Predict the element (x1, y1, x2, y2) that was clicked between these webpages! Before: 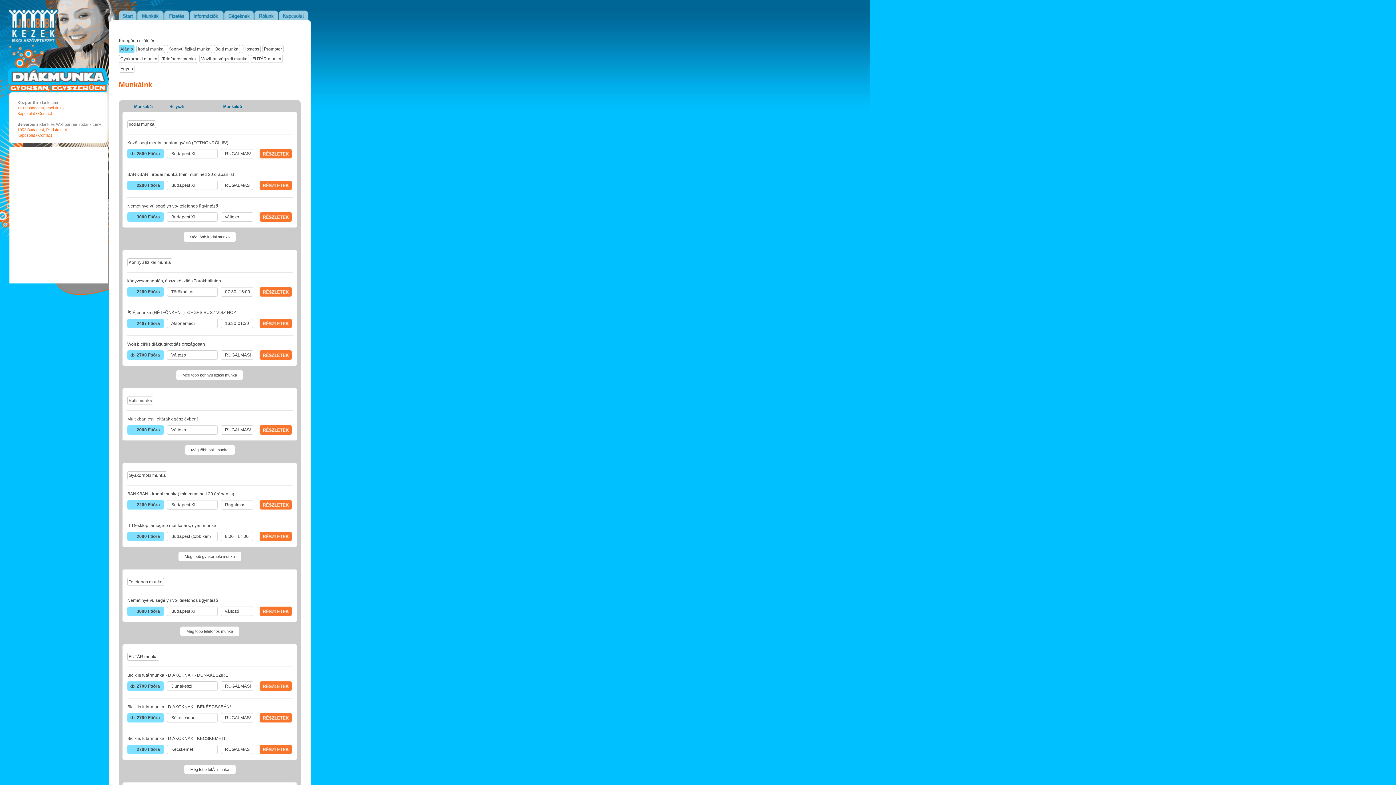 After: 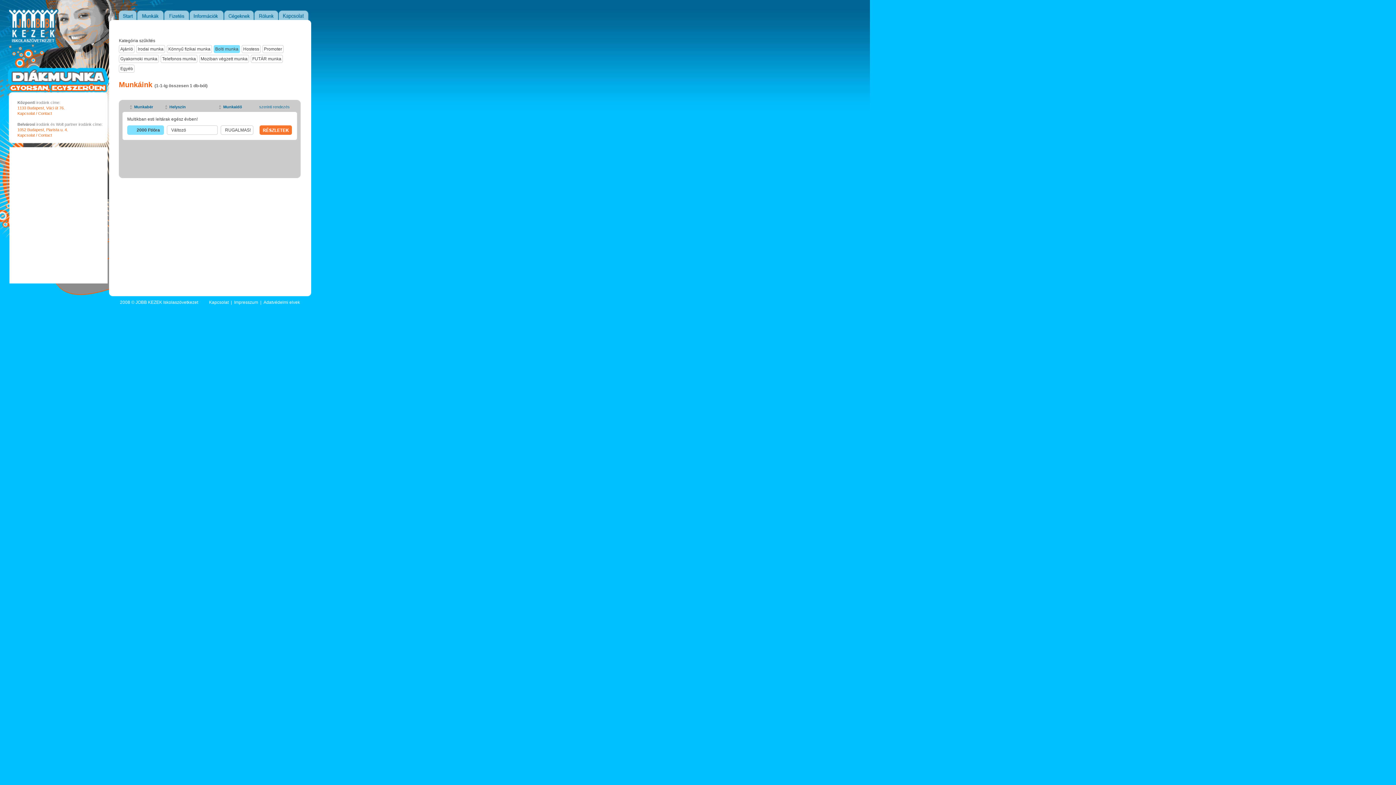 Action: bbox: (128, 398, 152, 403) label: Bolti munka